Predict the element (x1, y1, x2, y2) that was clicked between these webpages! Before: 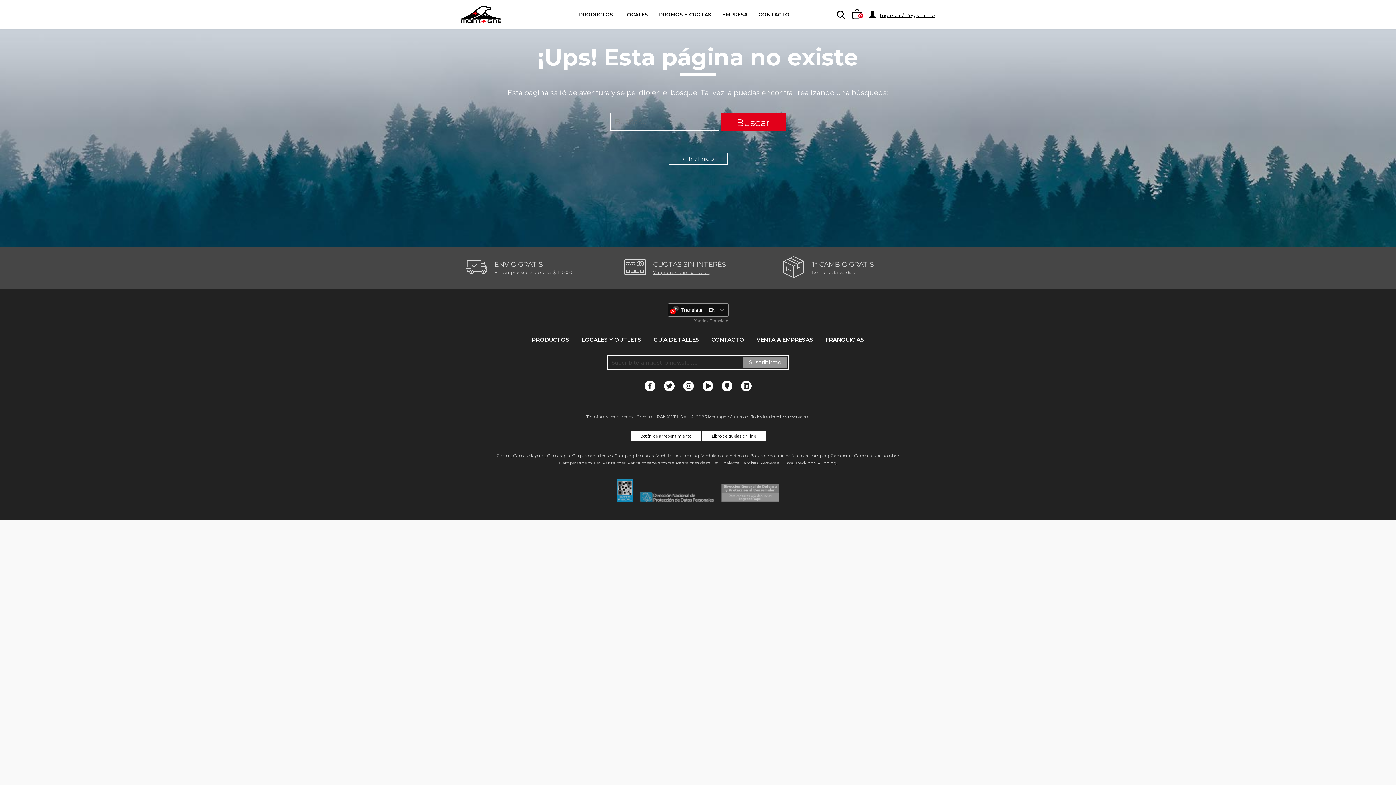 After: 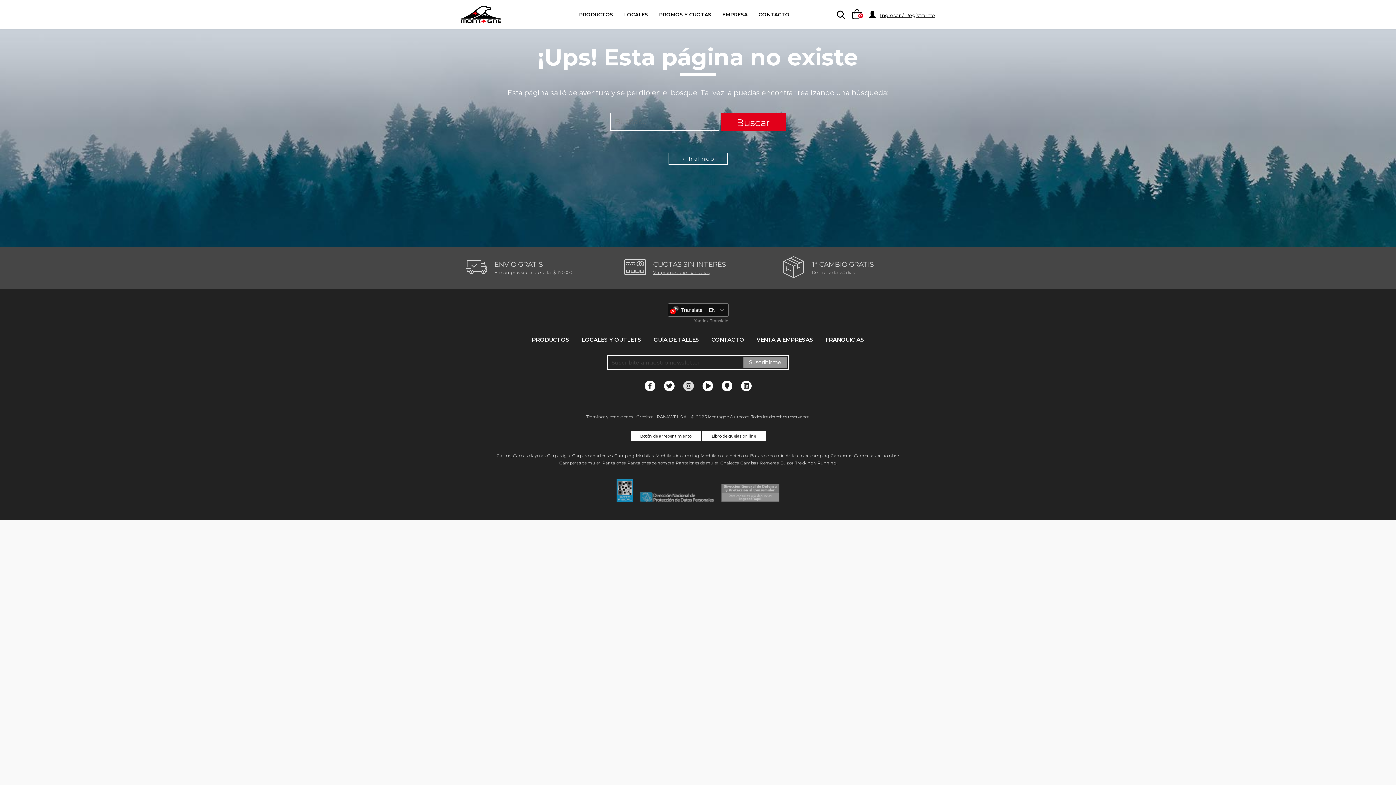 Action: bbox: (683, 379, 694, 393)